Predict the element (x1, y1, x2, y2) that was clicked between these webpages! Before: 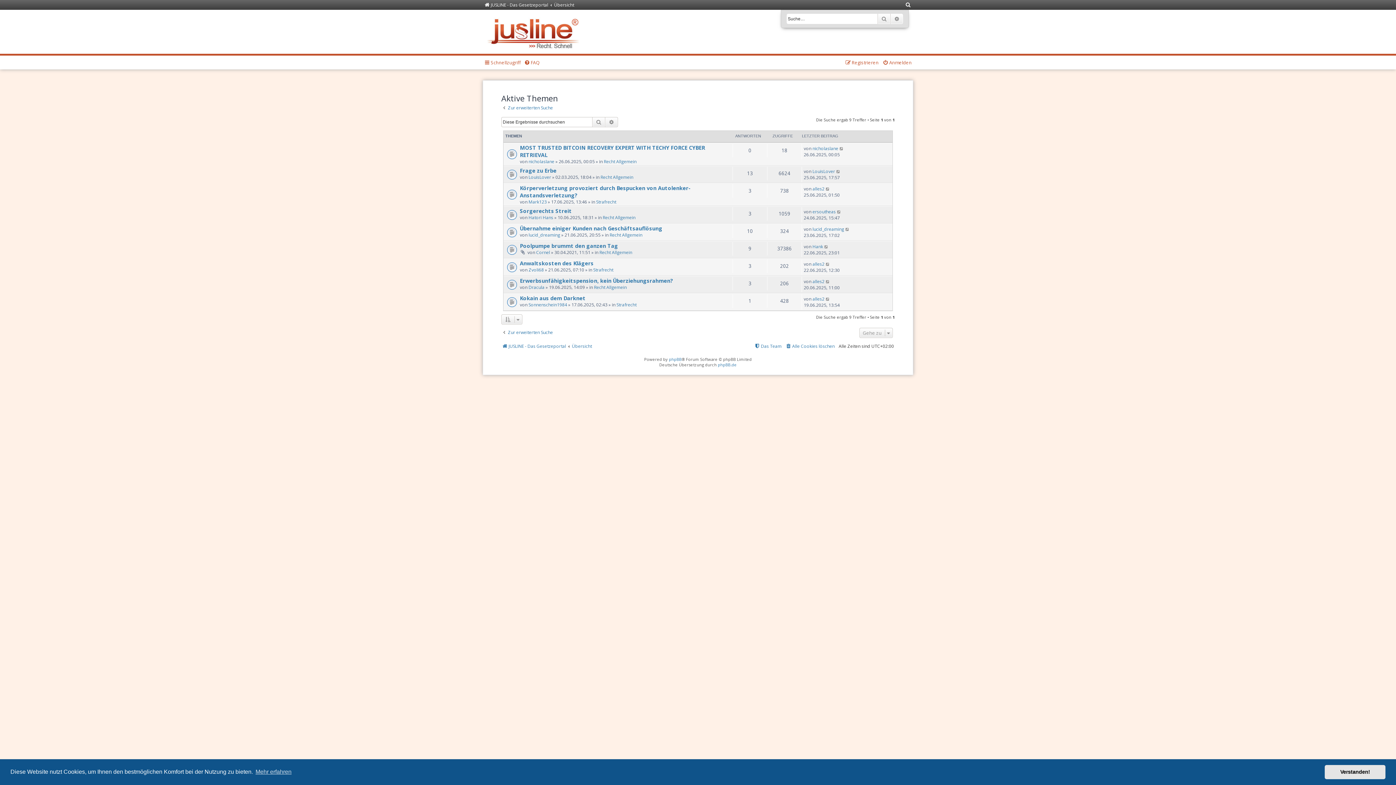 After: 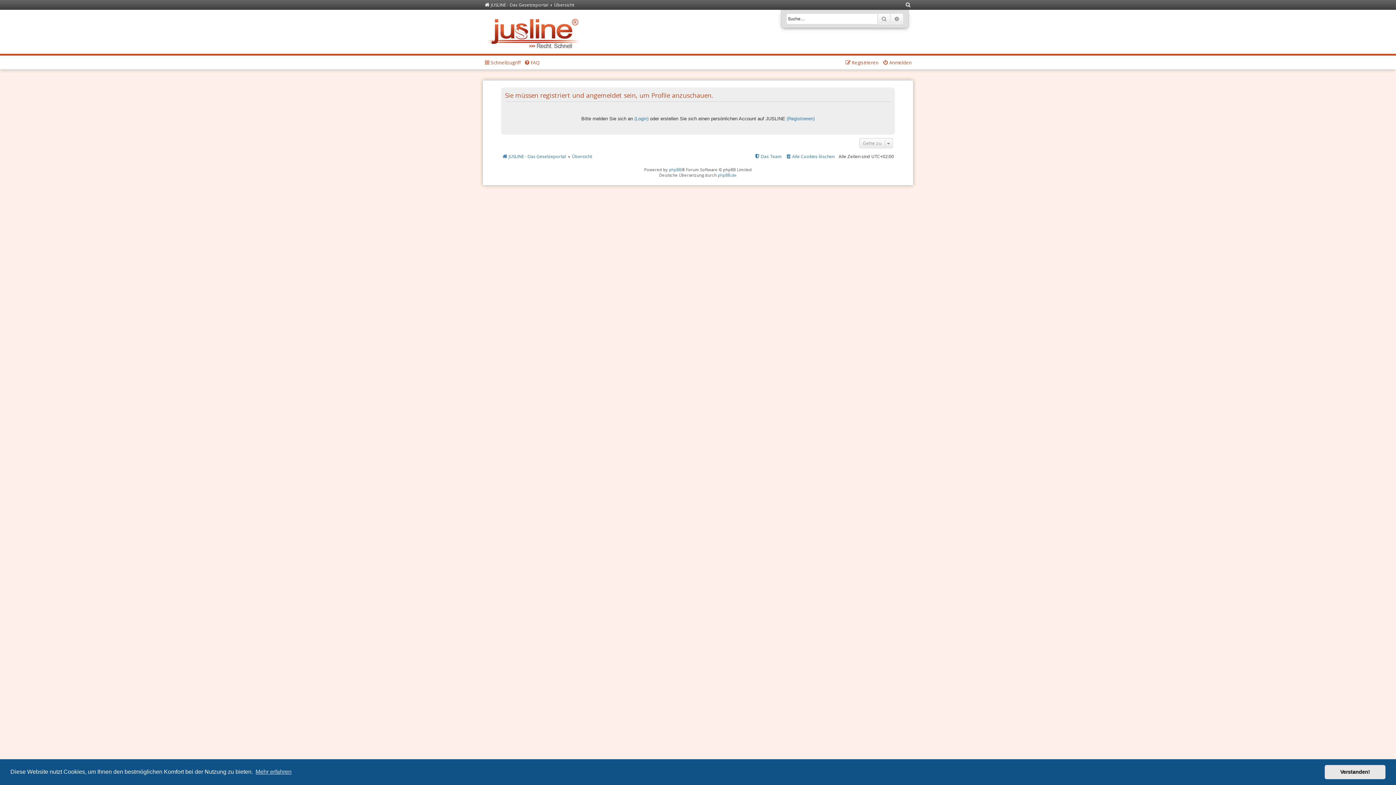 Action: bbox: (812, 261, 824, 267) label: alles2